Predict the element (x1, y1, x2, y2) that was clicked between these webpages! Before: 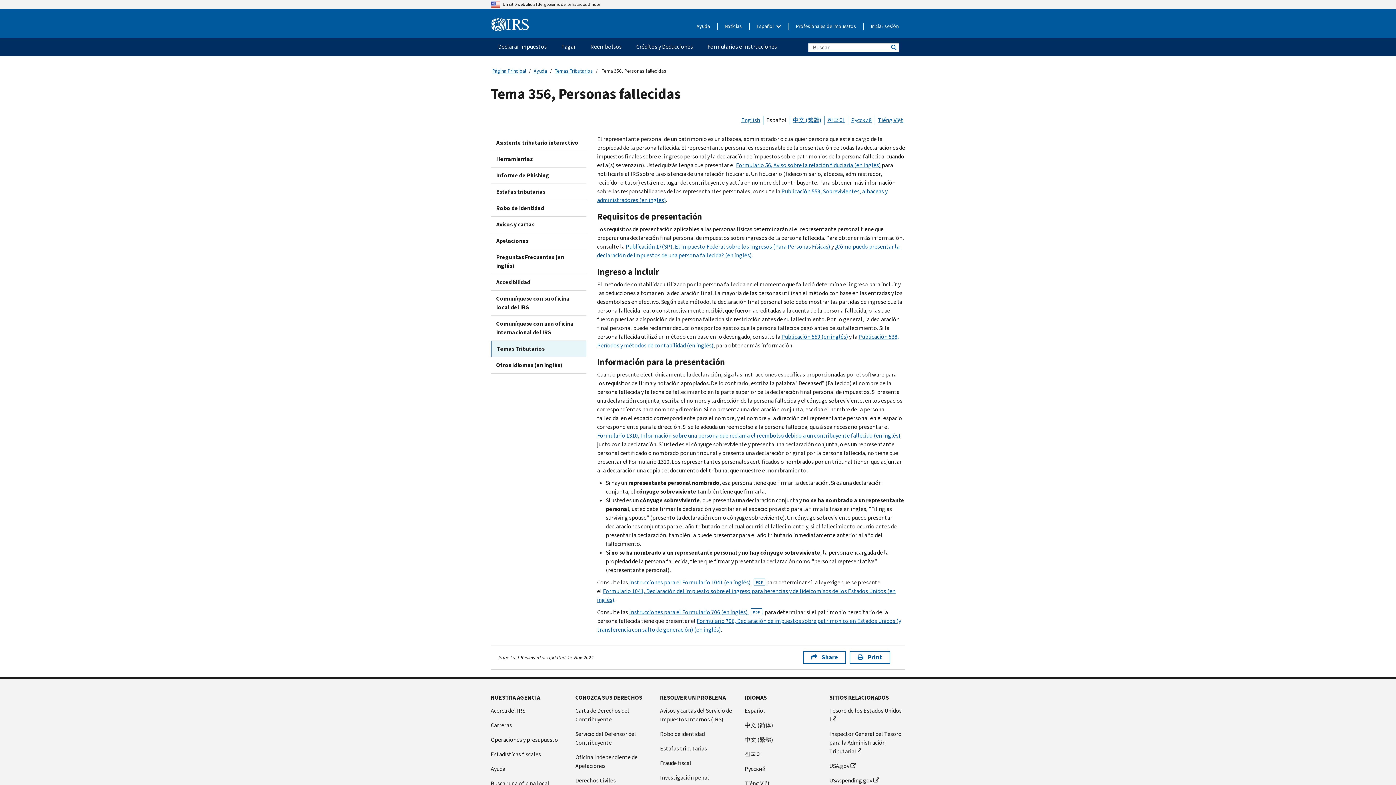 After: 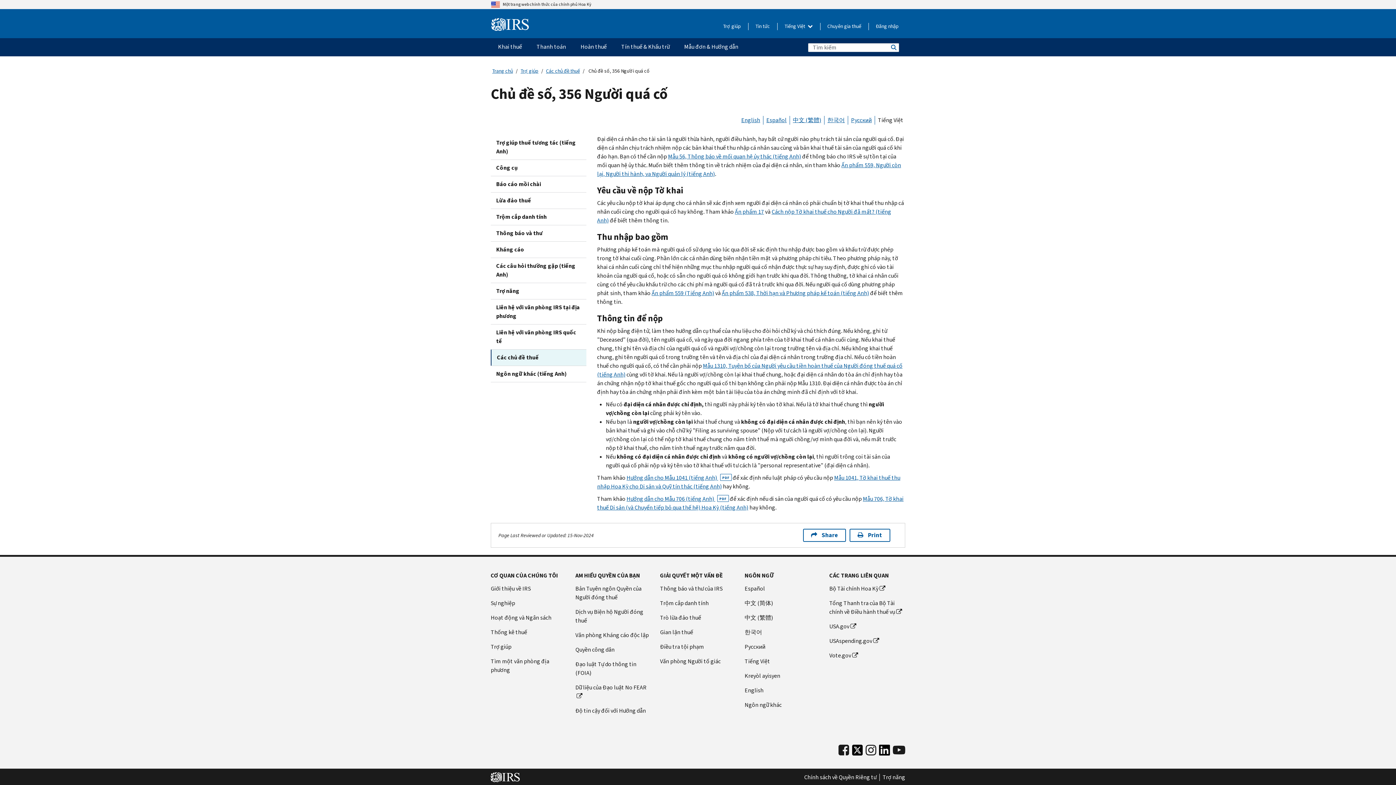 Action: bbox: (878, 116, 903, 124) label: Tiếng Việt